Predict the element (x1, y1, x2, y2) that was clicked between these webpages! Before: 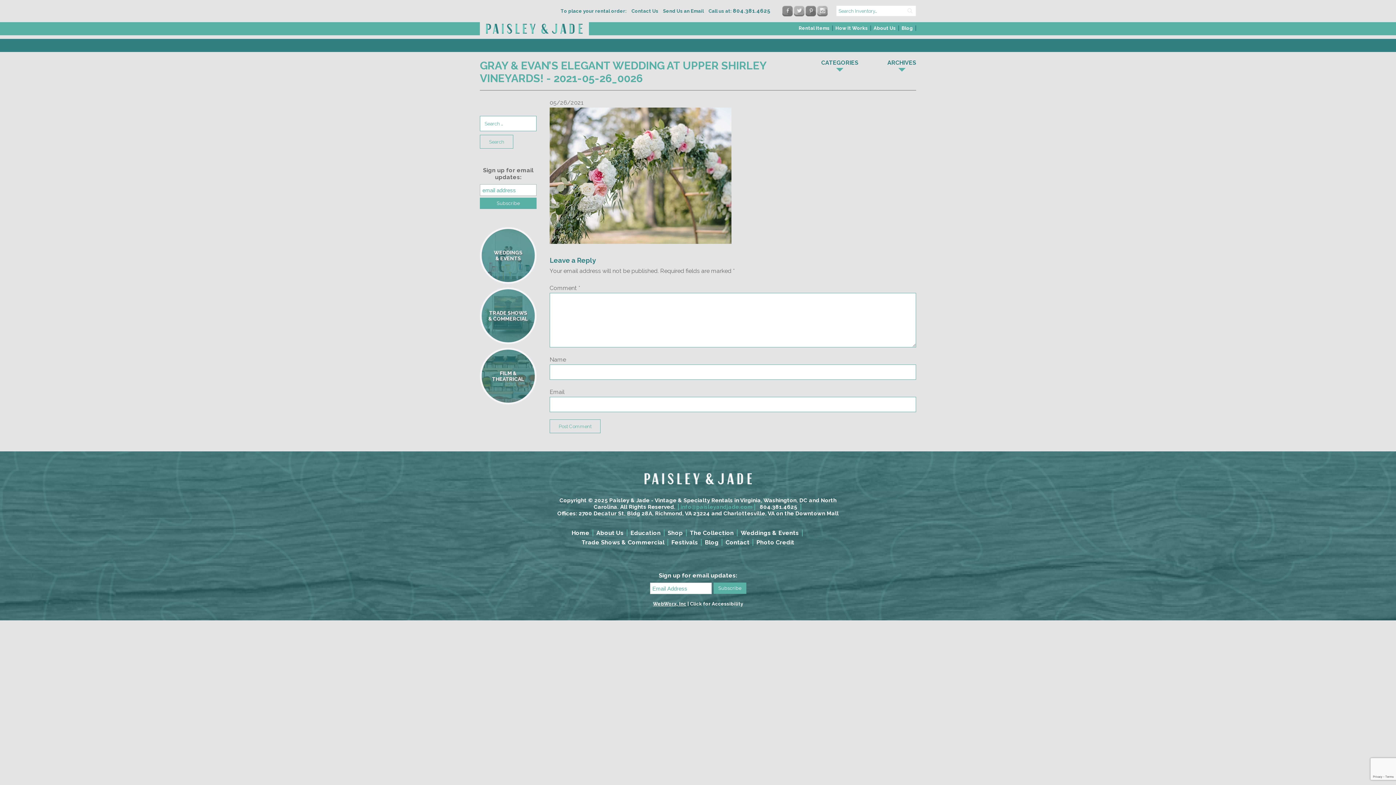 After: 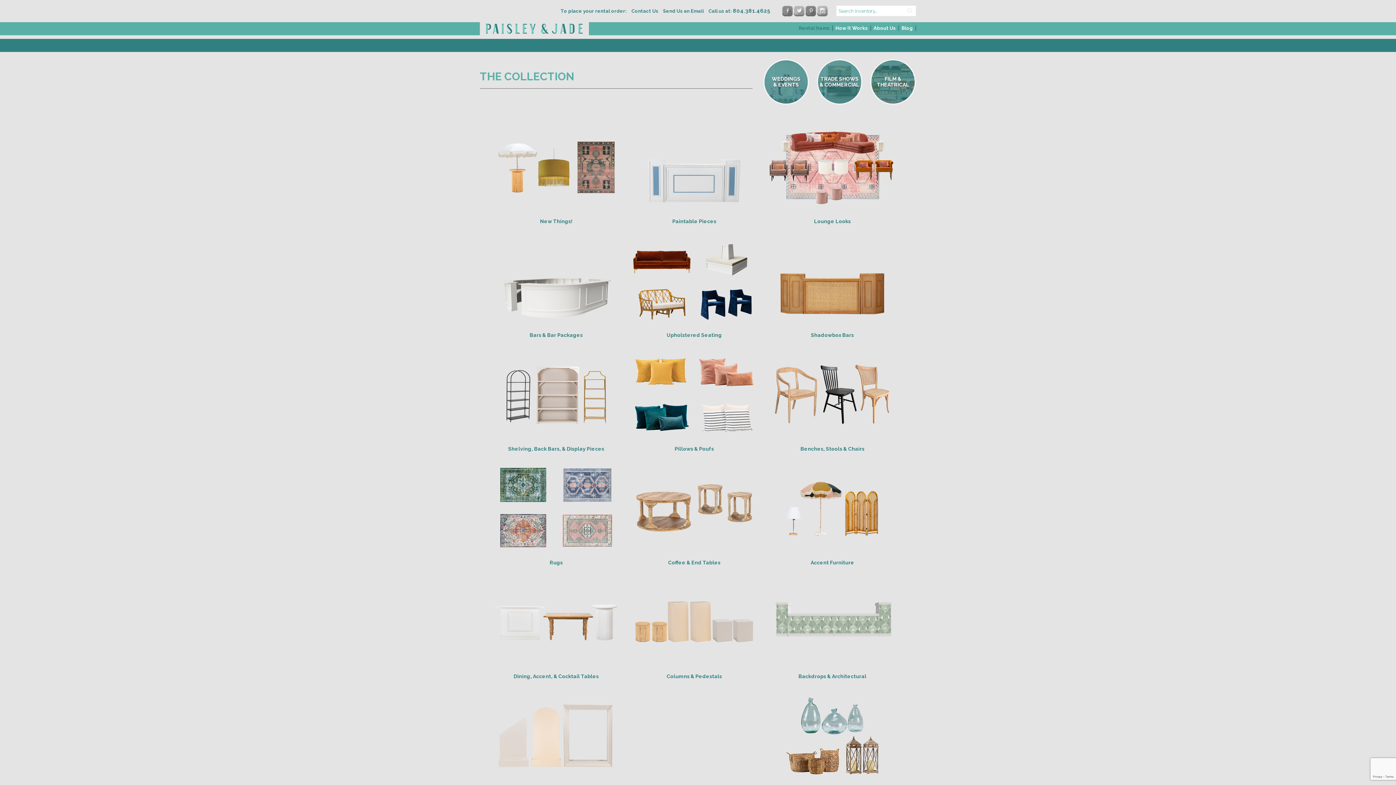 Action: label: Rental Items bbox: (796, 25, 833, 30)